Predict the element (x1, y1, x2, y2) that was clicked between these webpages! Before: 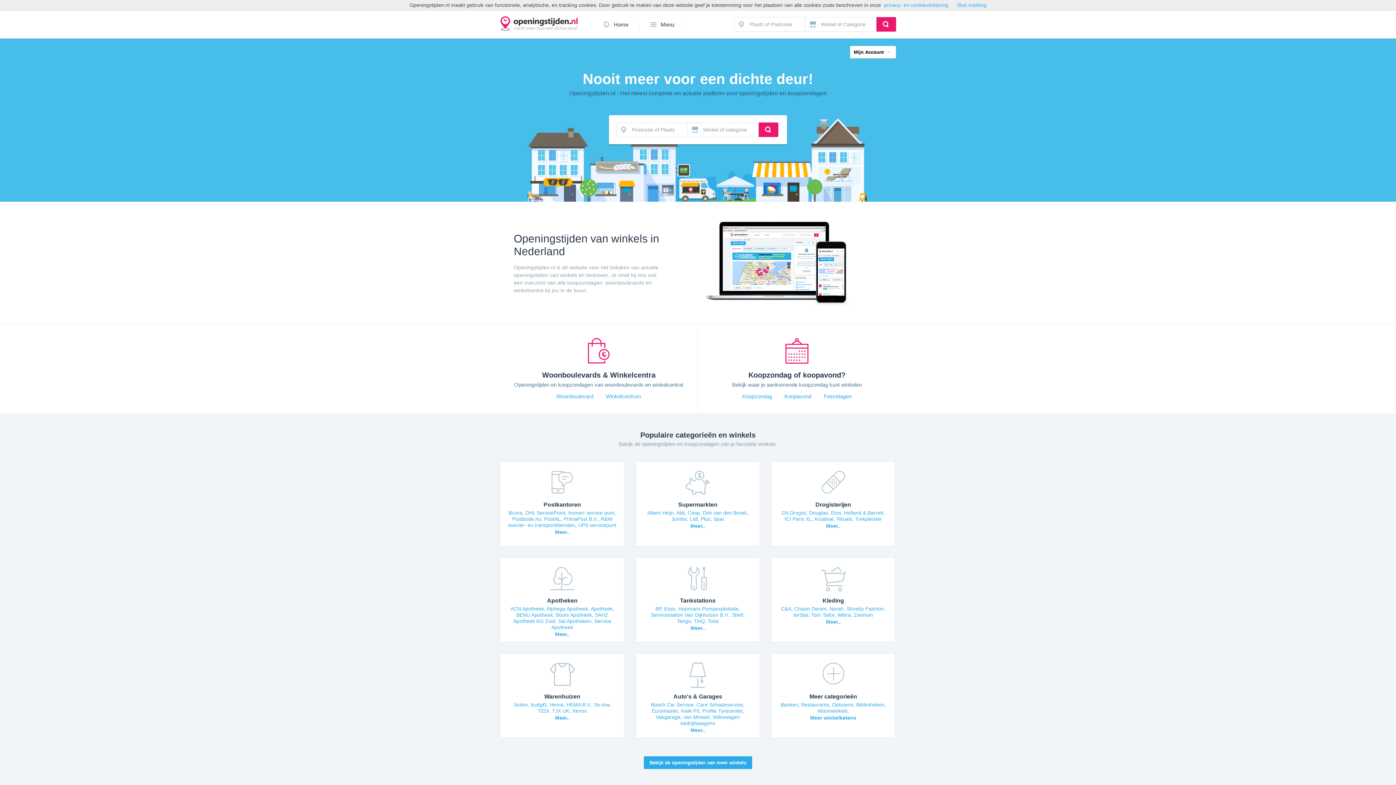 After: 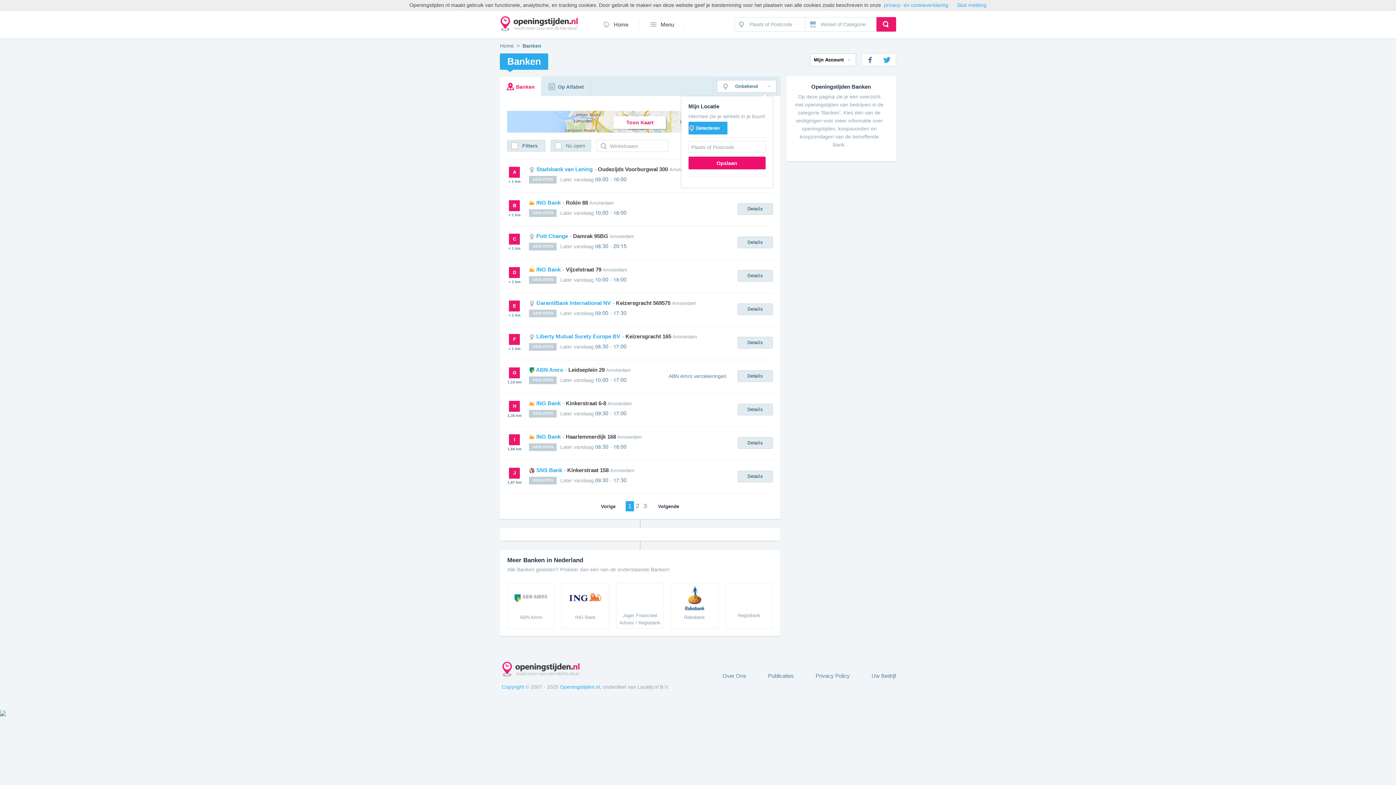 Action: label: Banken bbox: (780, 702, 798, 708)